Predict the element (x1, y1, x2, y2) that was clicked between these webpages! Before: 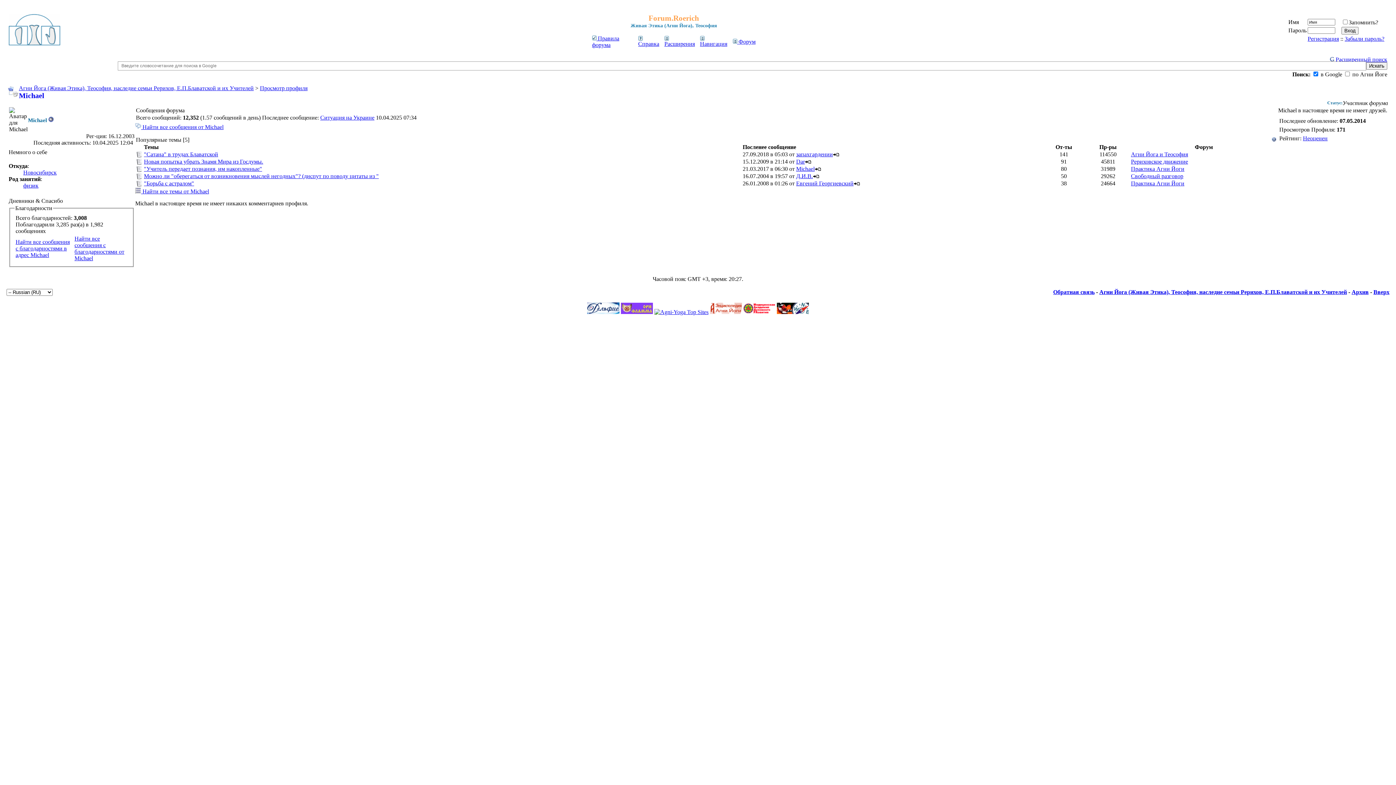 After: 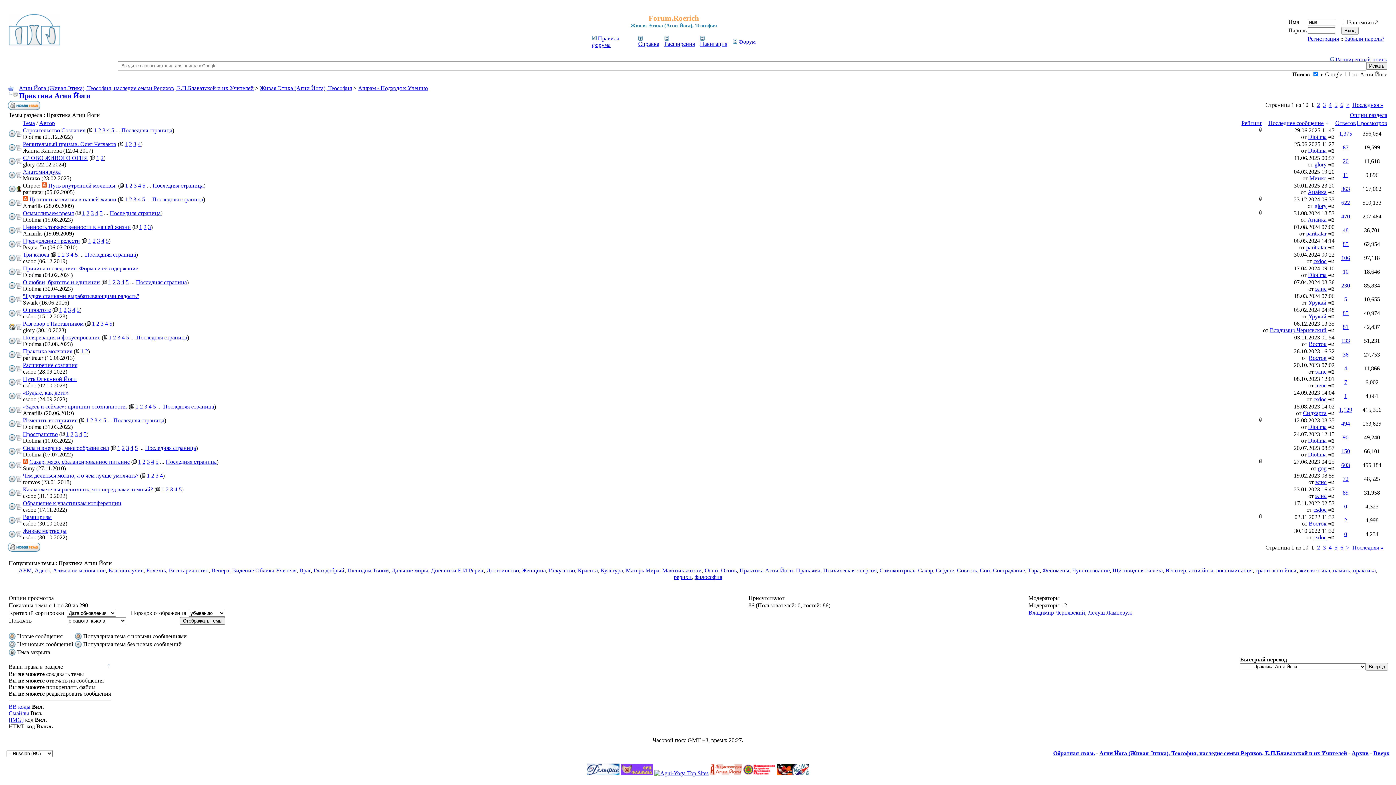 Action: label: Практика Агни Йоги bbox: (1131, 180, 1184, 186)